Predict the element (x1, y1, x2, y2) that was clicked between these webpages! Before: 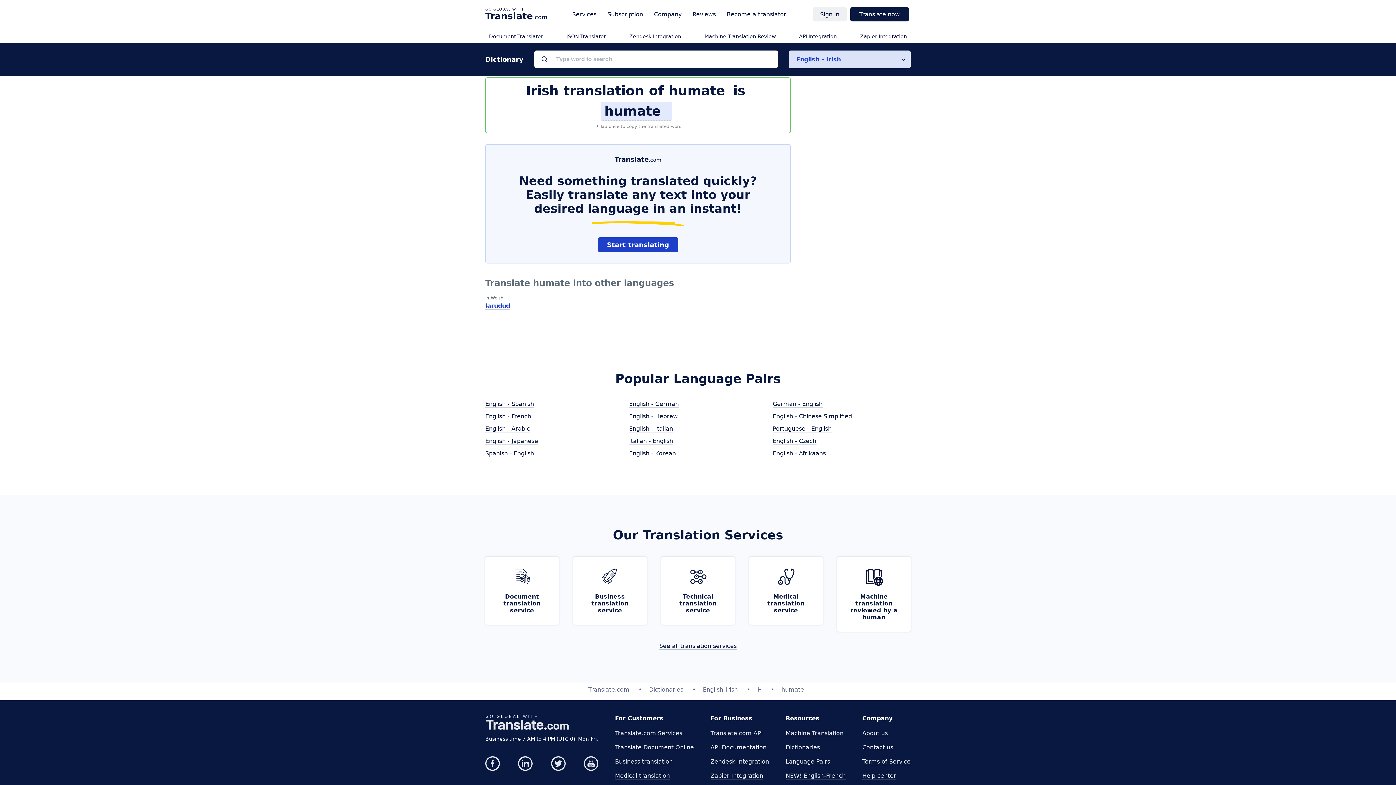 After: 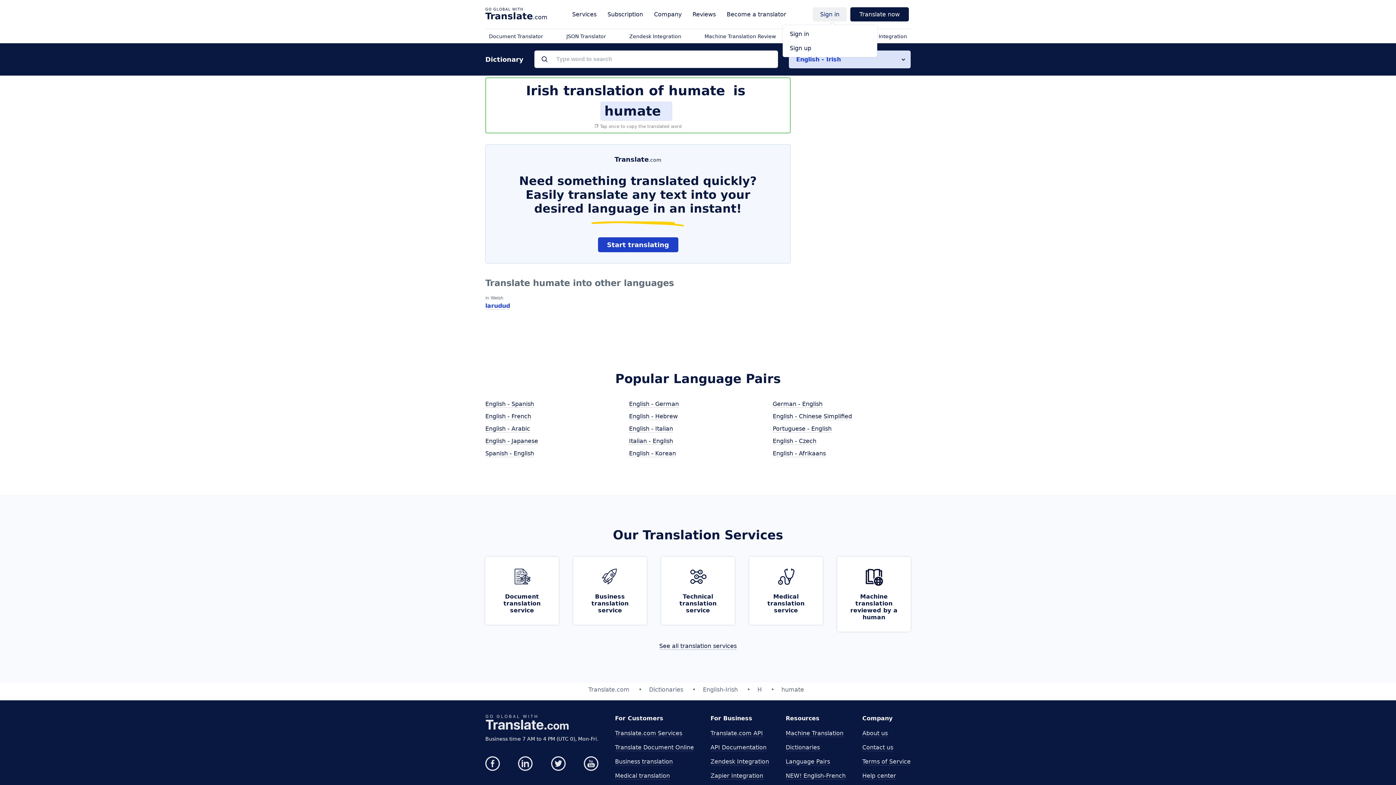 Action: label: Sign in bbox: (813, 7, 846, 21)